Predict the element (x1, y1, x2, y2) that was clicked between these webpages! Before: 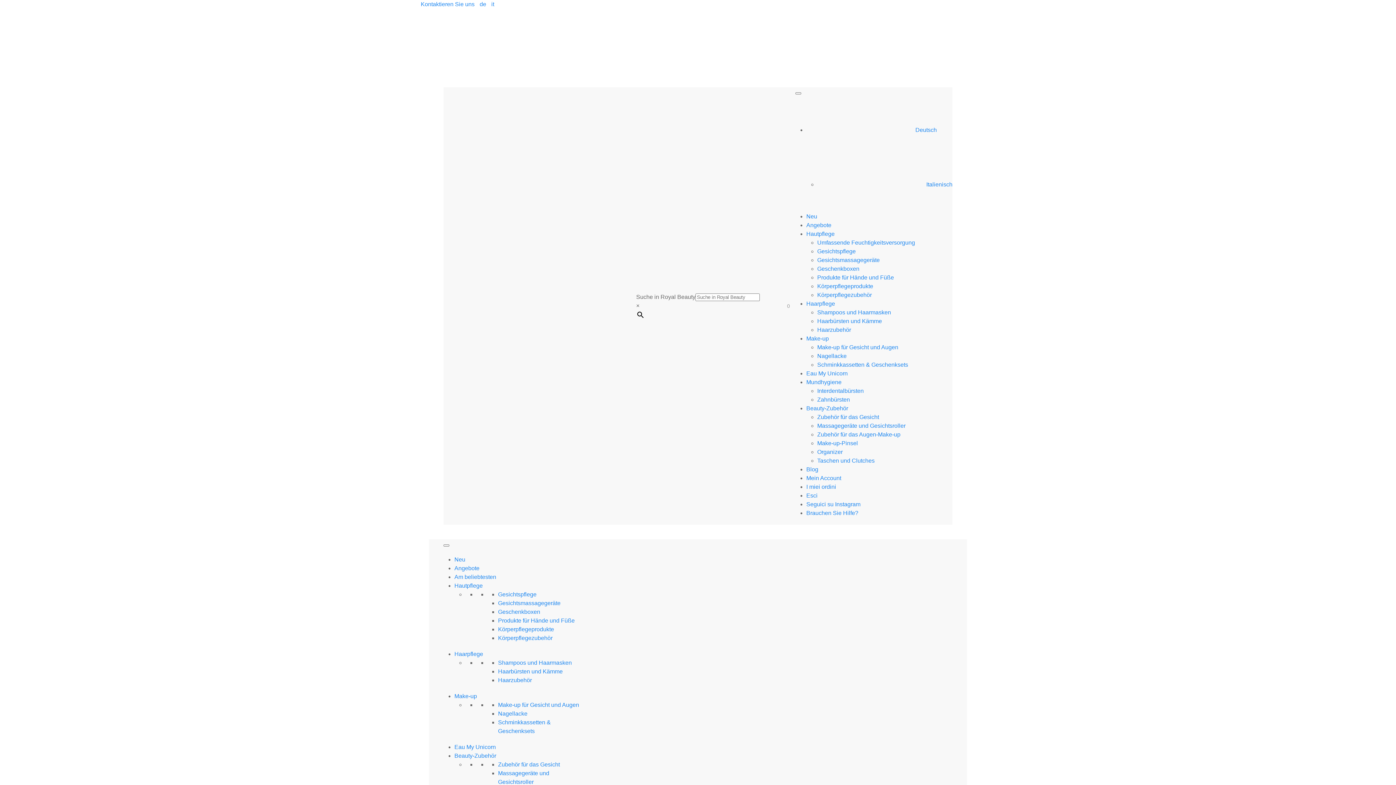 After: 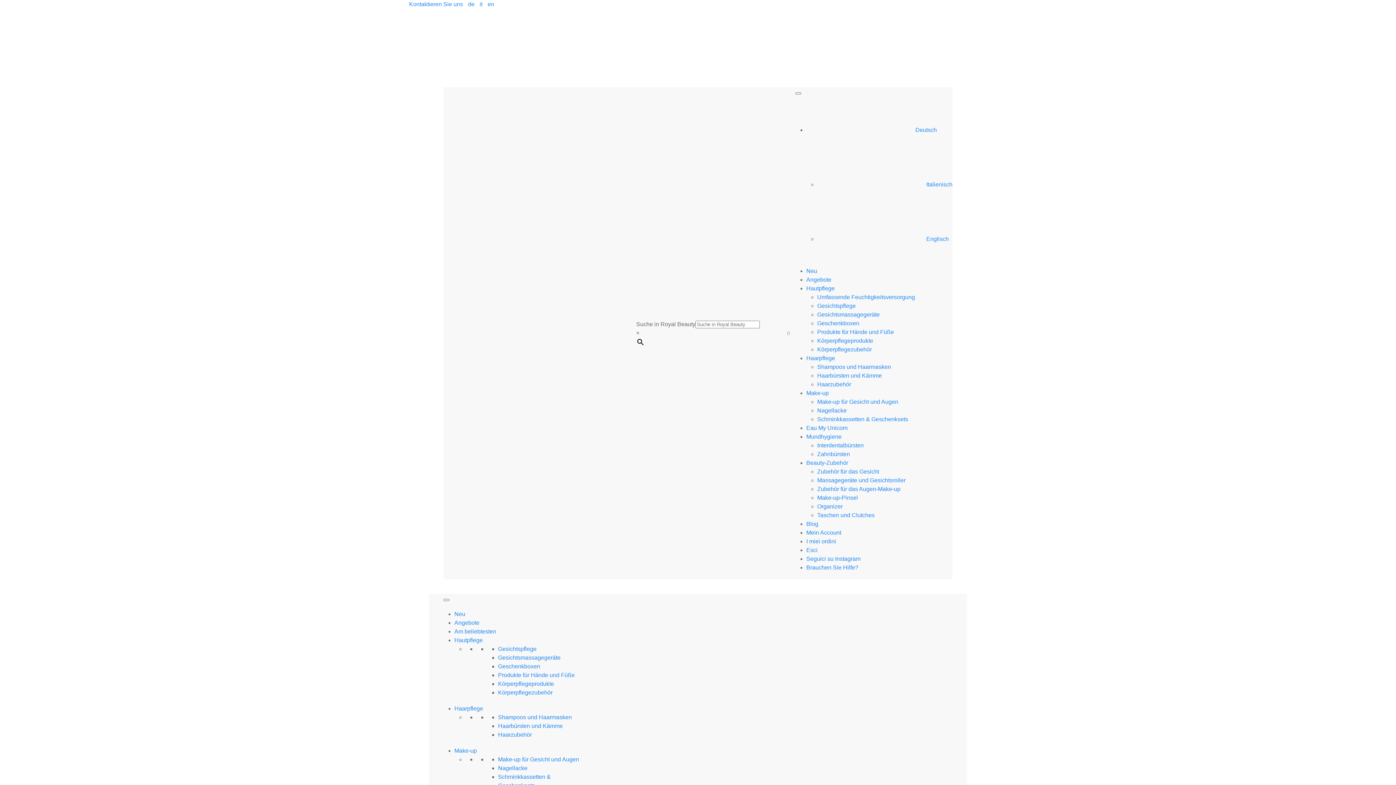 Action: label: Neu bbox: (454, 556, 465, 562)